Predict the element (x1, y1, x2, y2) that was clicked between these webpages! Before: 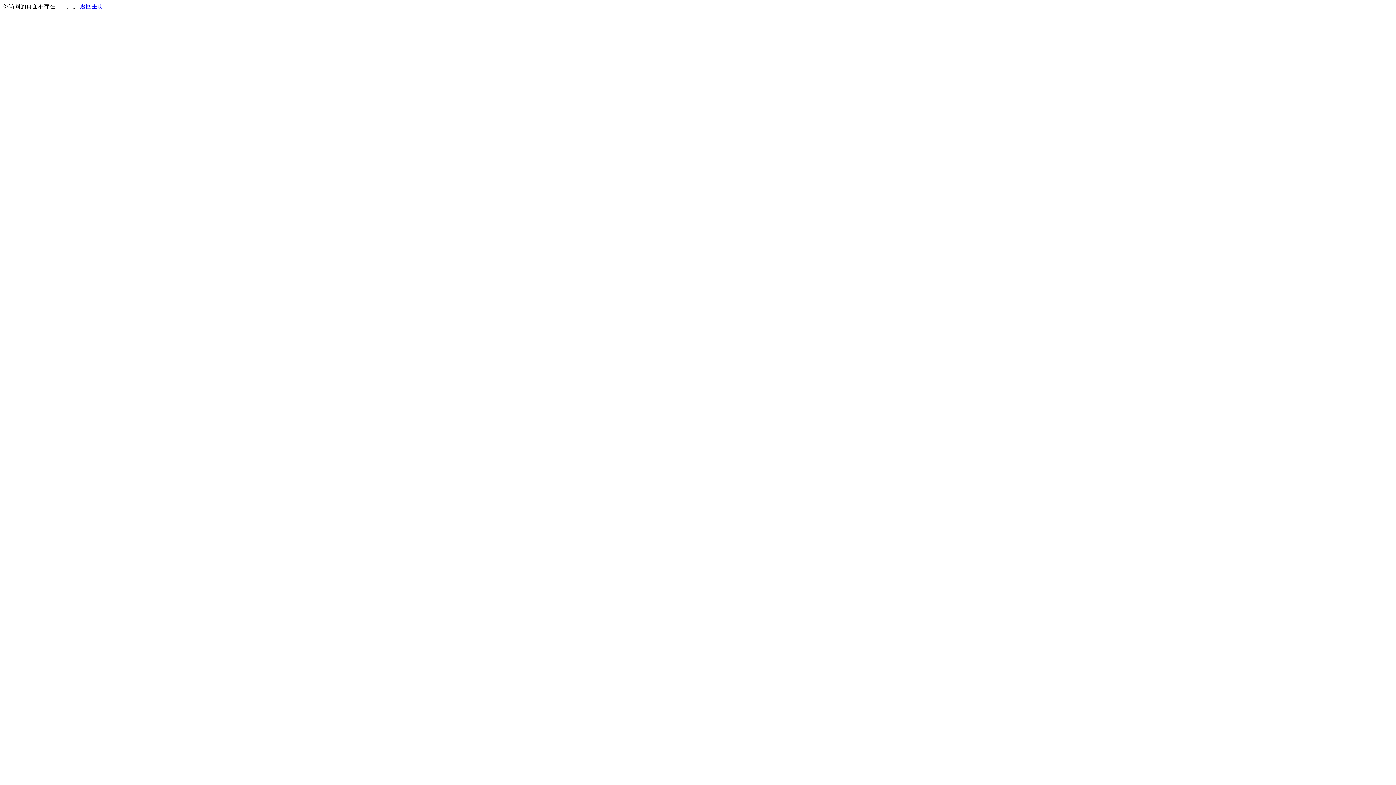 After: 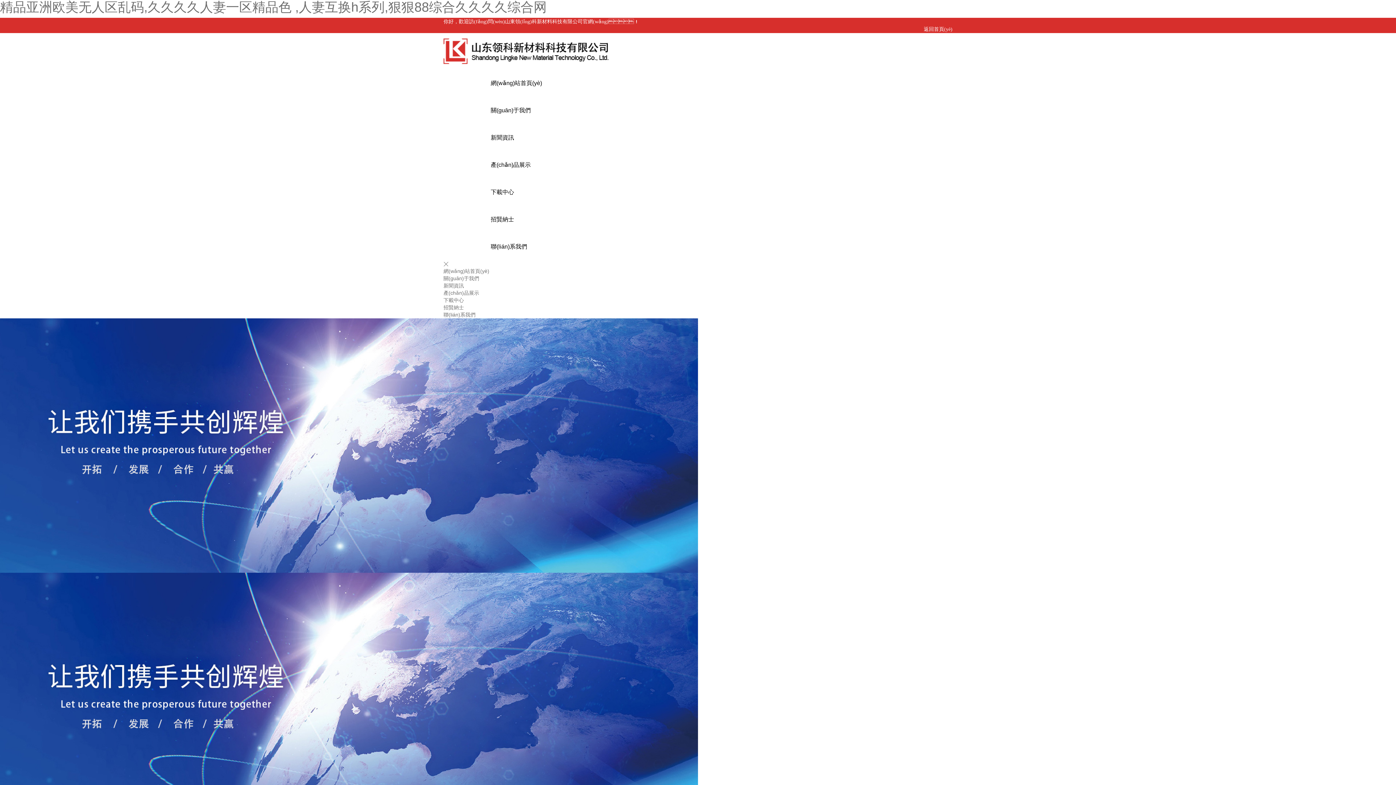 Action: bbox: (80, 3, 103, 9) label: 返回主页